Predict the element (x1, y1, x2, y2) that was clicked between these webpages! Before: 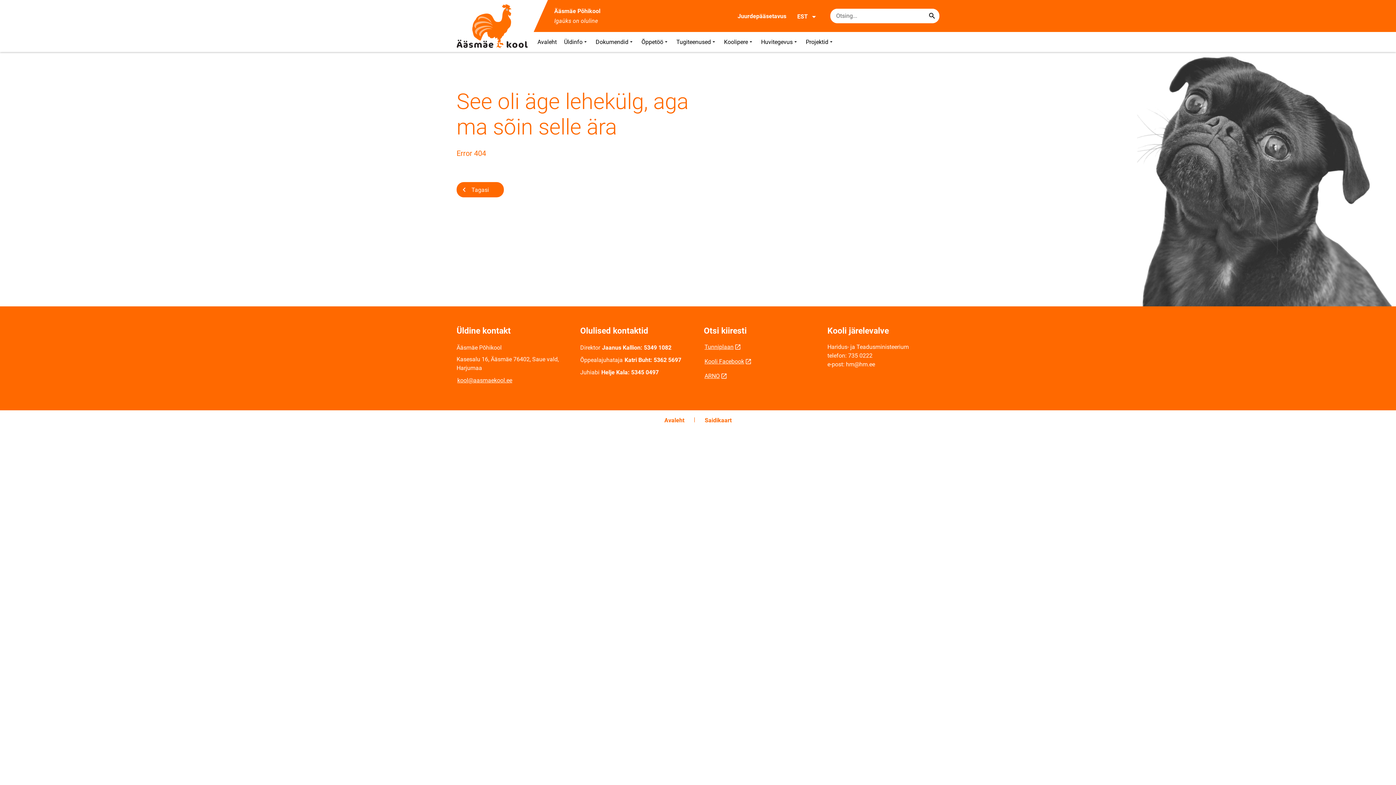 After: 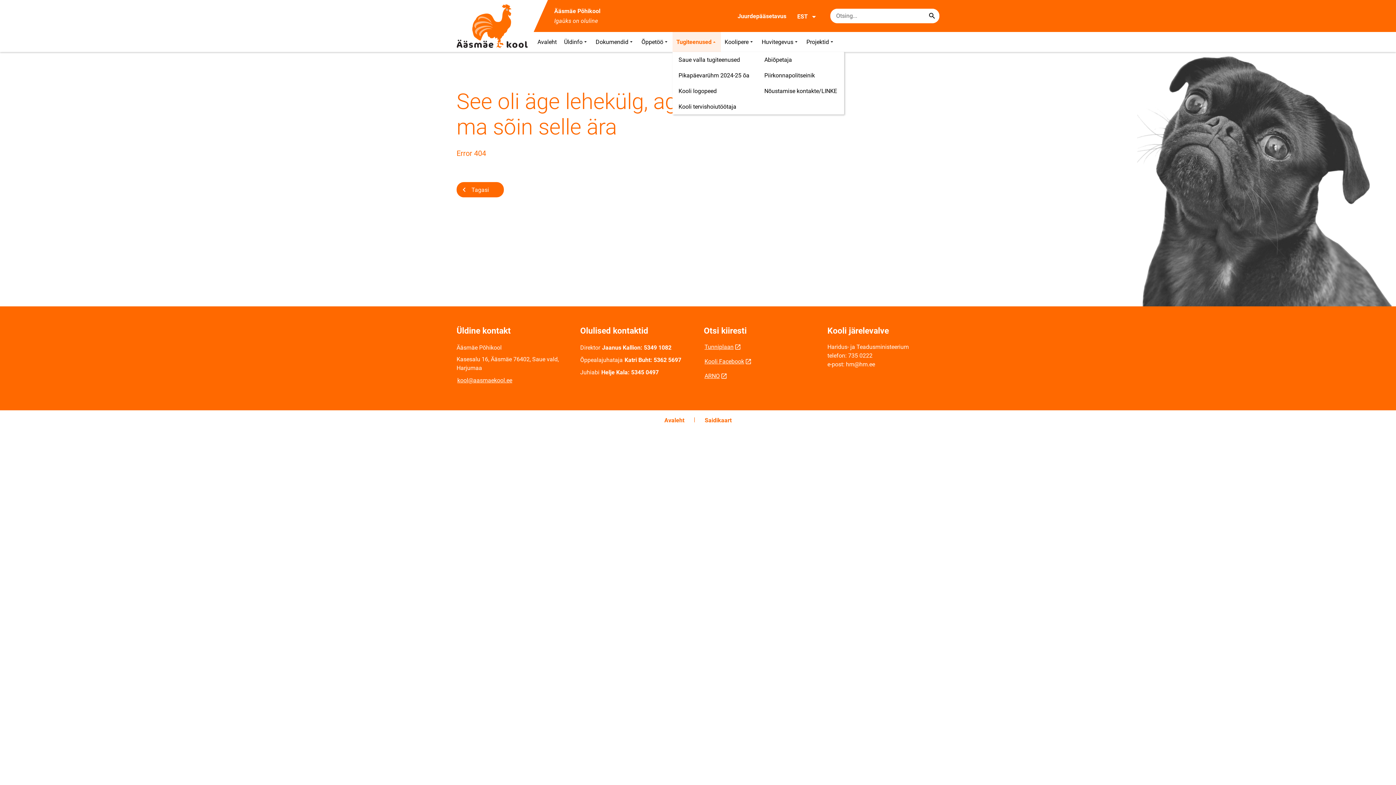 Action: label: Tugiteenused bbox: (672, 32, 720, 52)